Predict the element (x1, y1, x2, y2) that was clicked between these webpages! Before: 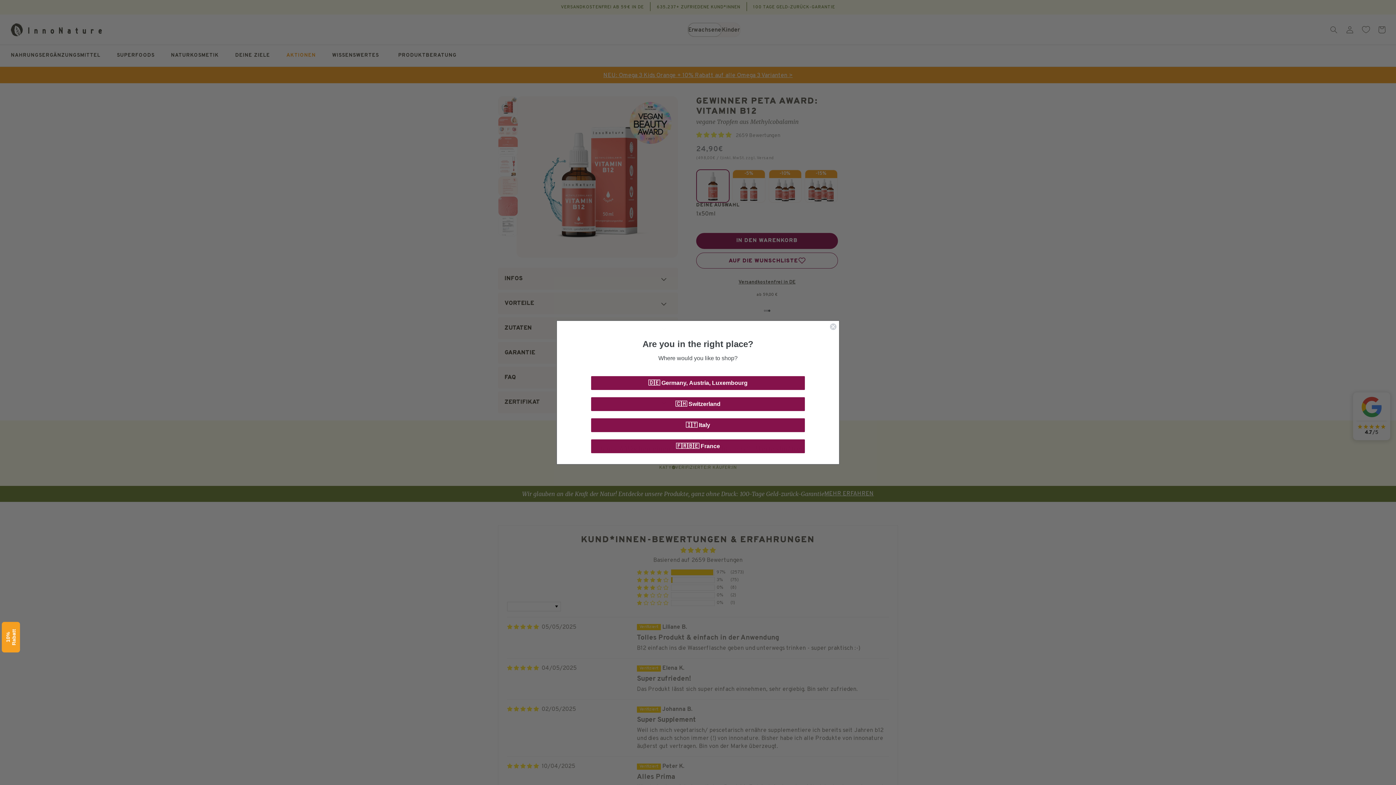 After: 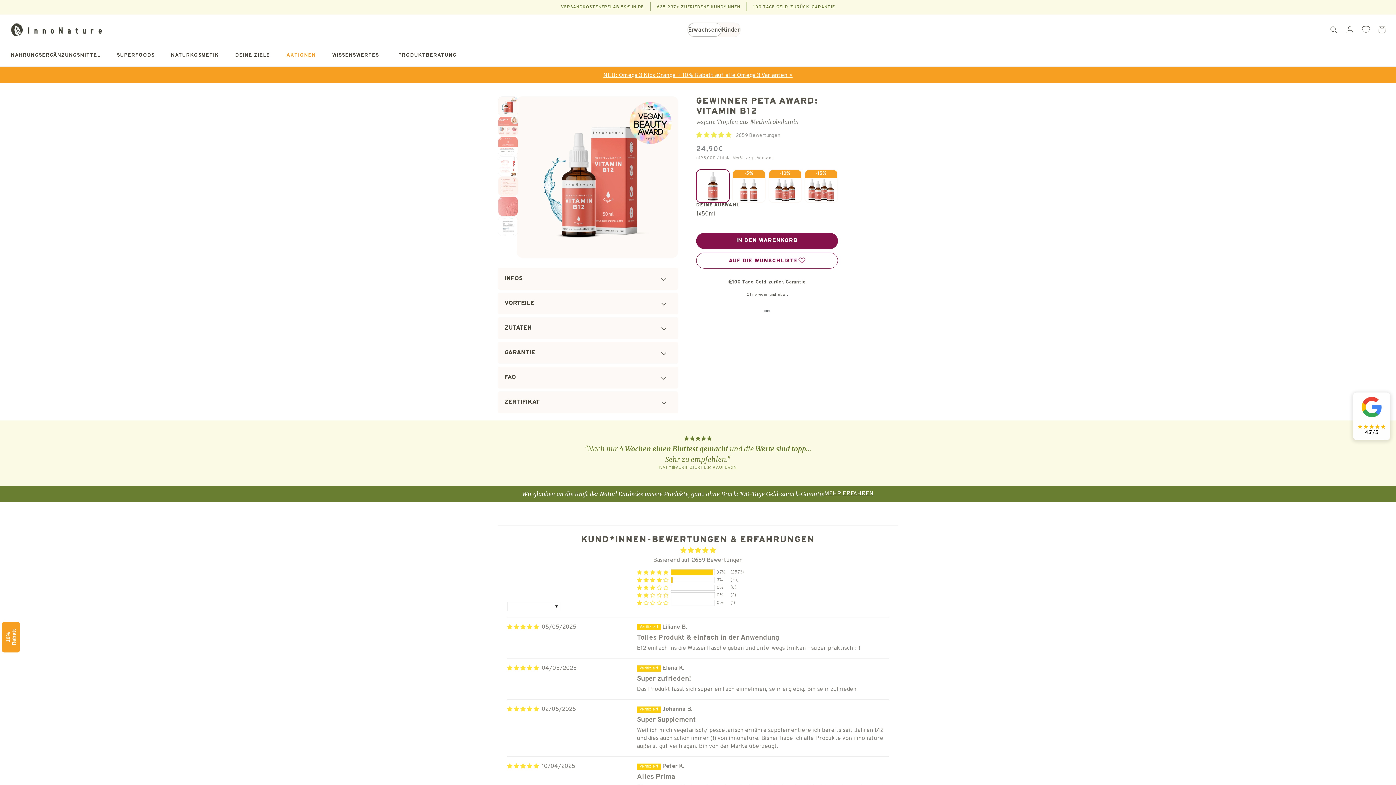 Action: bbox: (829, 323, 837, 330) label: Close dialog